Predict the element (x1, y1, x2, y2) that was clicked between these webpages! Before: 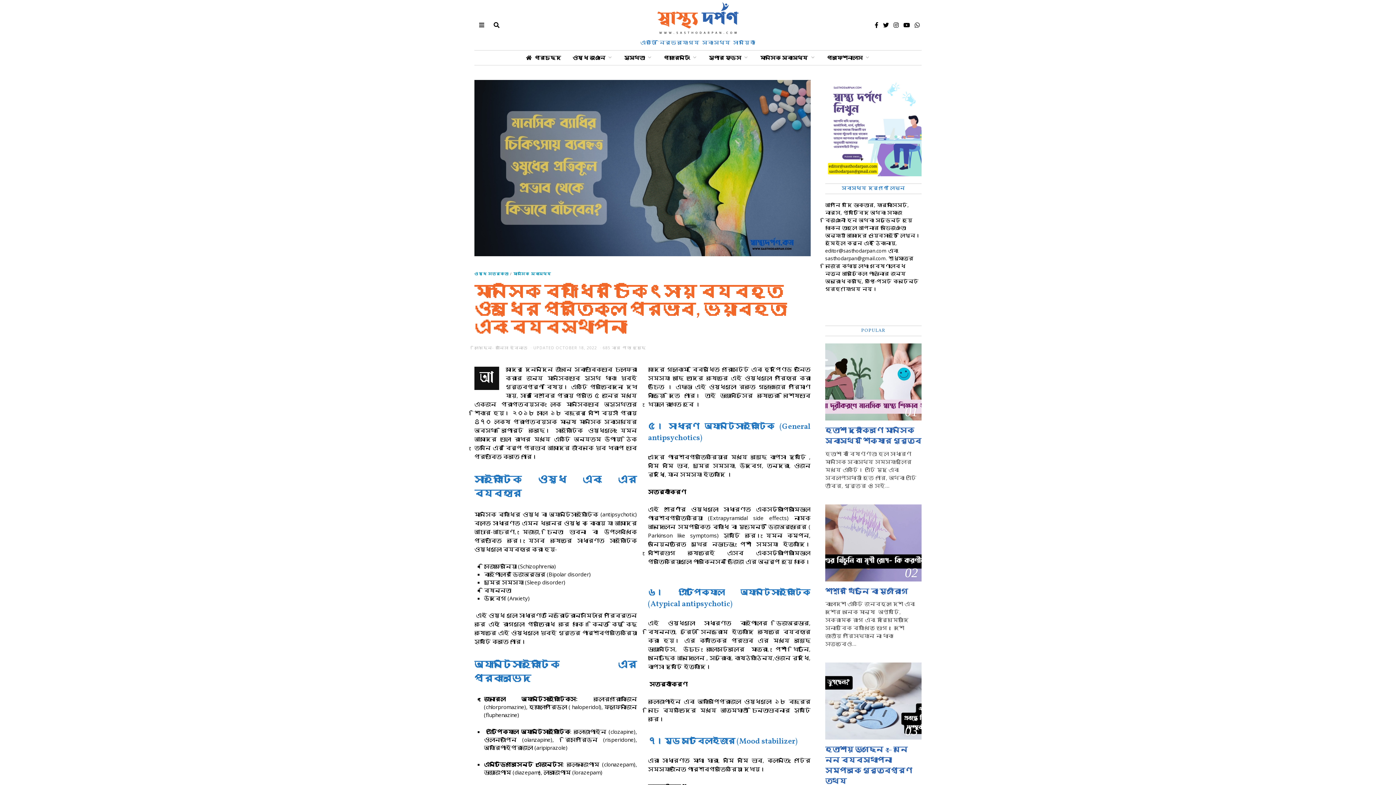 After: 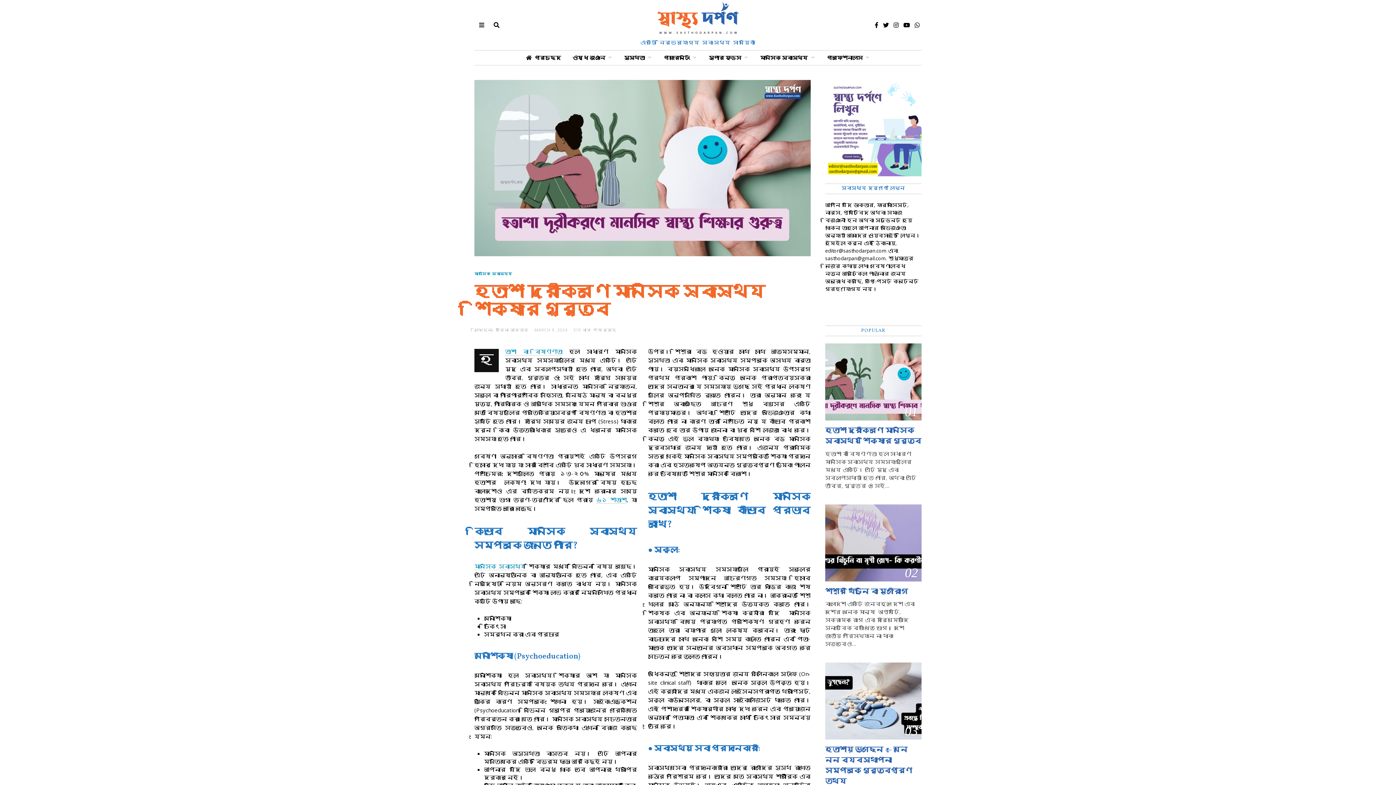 Action: label: 01 bbox: (825, 343, 921, 420)